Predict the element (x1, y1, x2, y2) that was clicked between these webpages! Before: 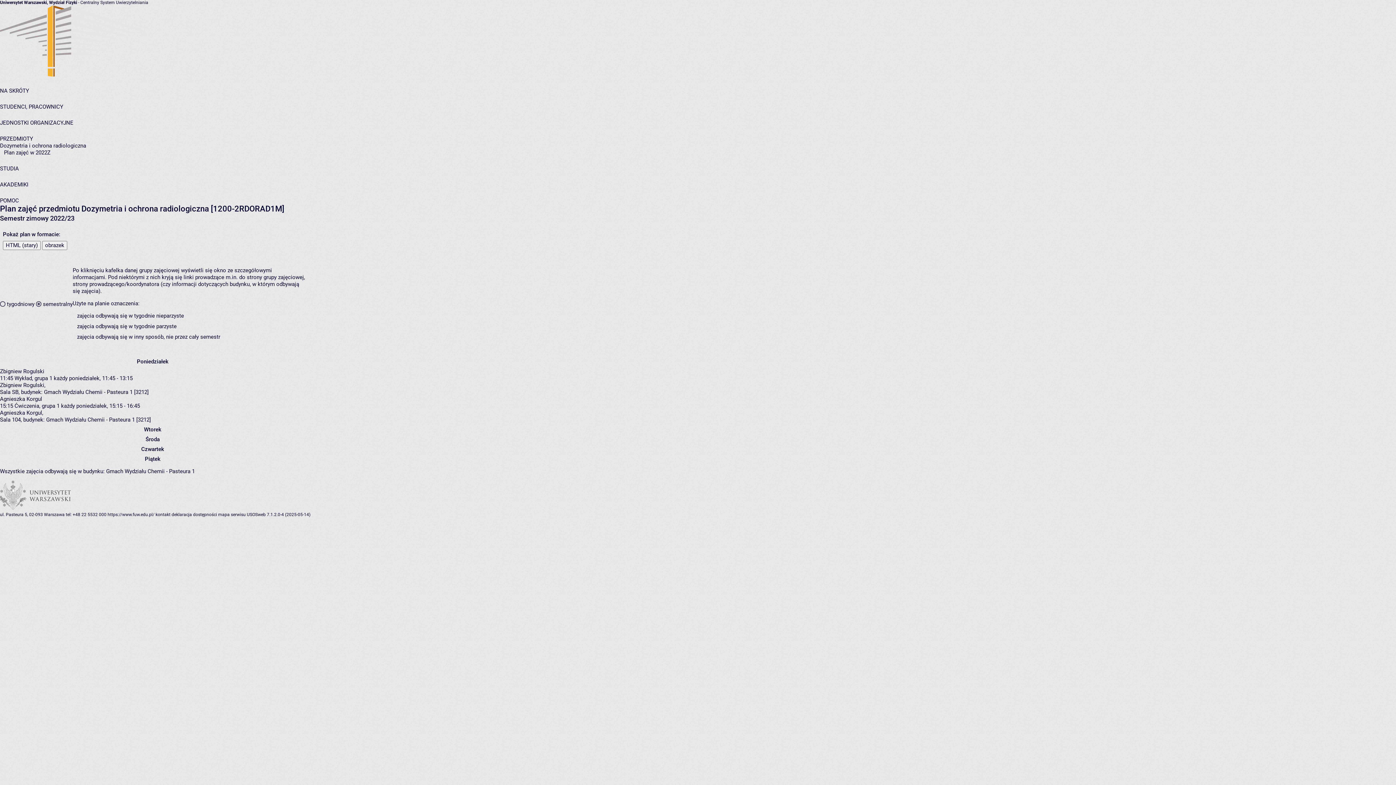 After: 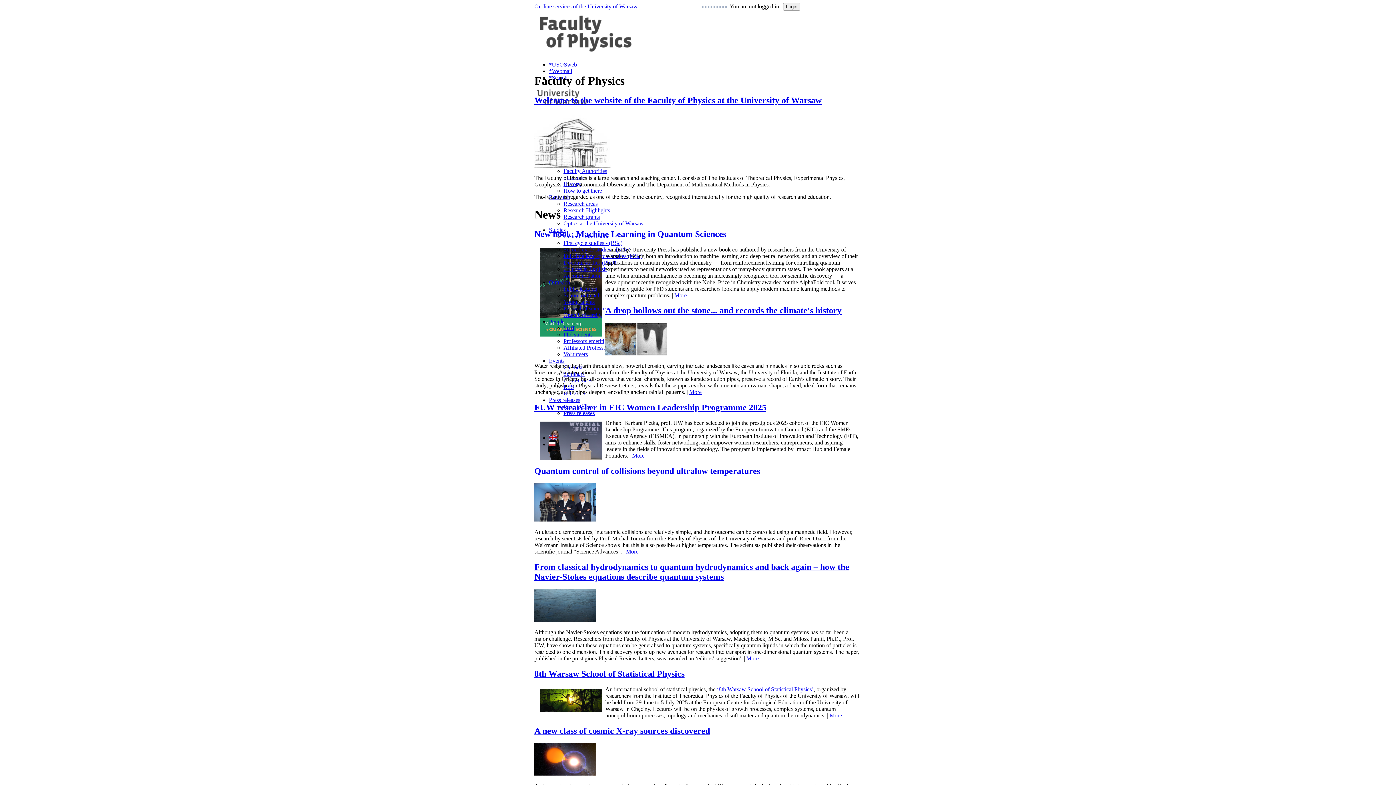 Action: bbox: (107, 512, 154, 517) label: https://www.fuw.edu.pl/